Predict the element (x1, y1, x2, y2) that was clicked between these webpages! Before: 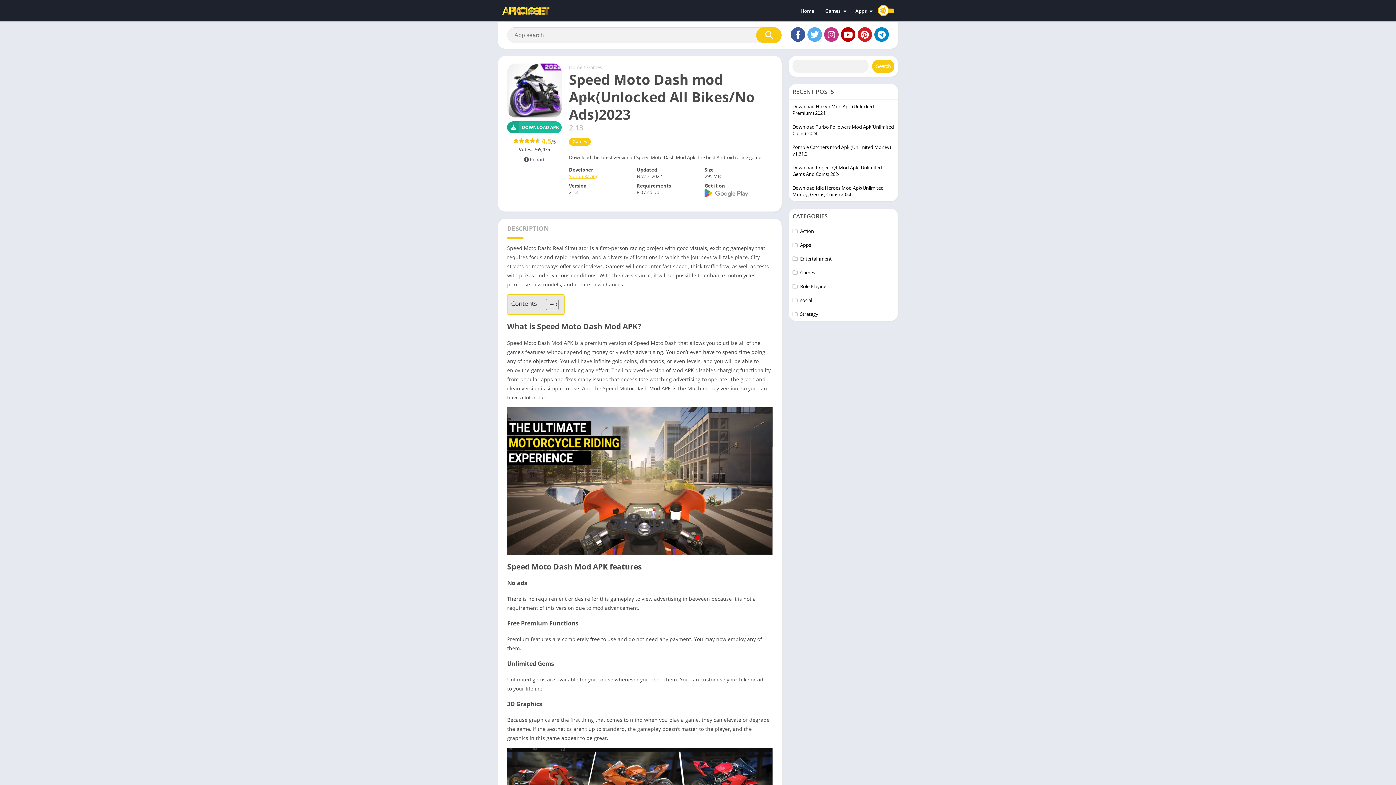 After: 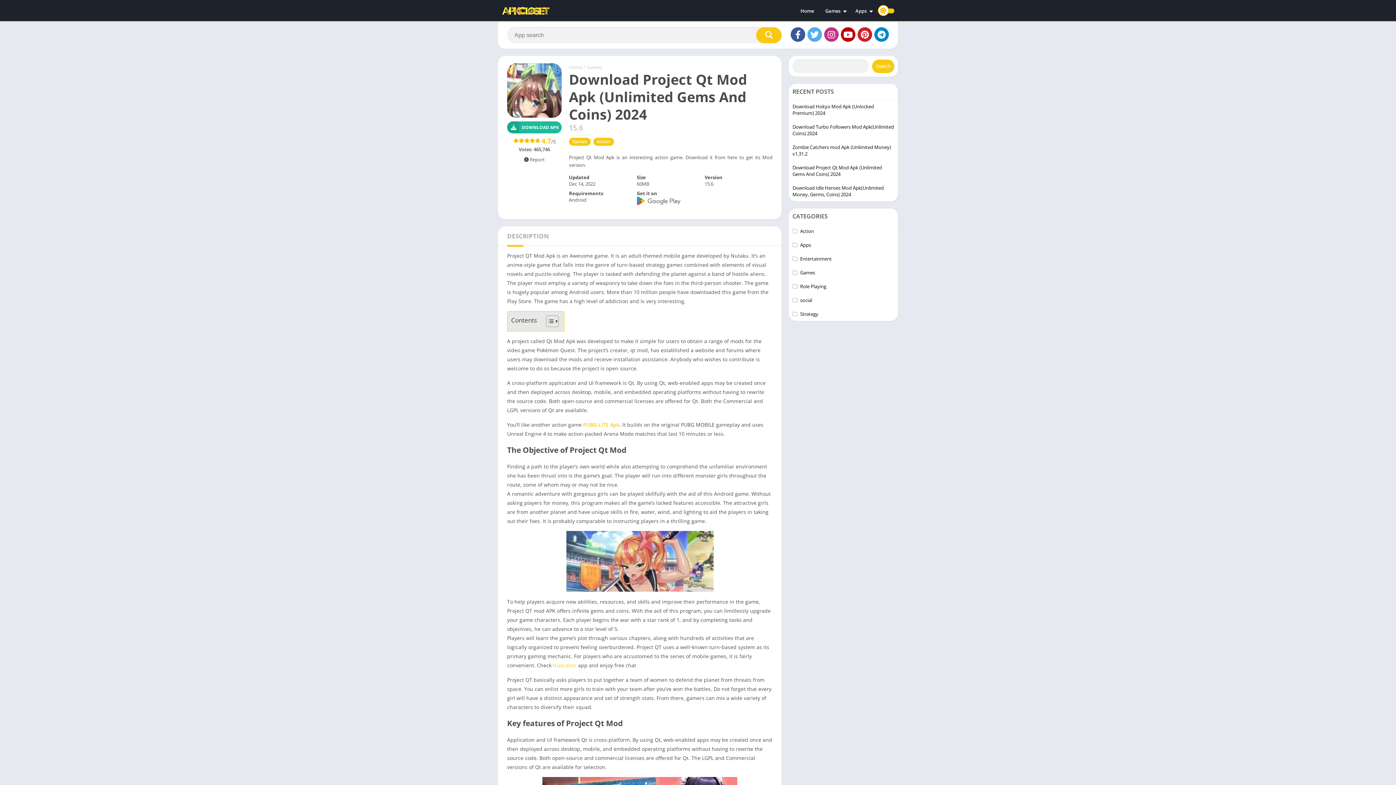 Action: label: Download Project Qt Mod Apk (Unlimited Gems And Coins) 2024 bbox: (792, 164, 882, 177)